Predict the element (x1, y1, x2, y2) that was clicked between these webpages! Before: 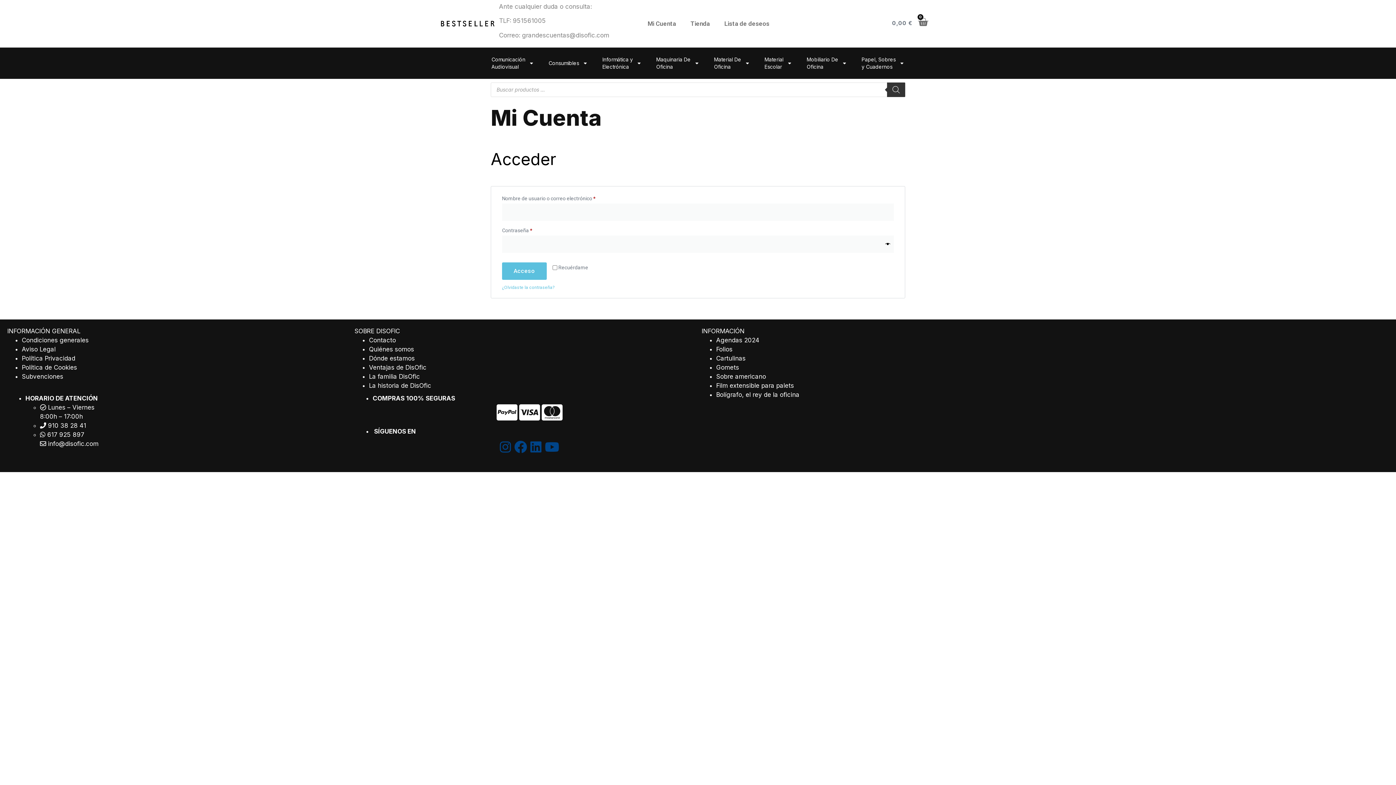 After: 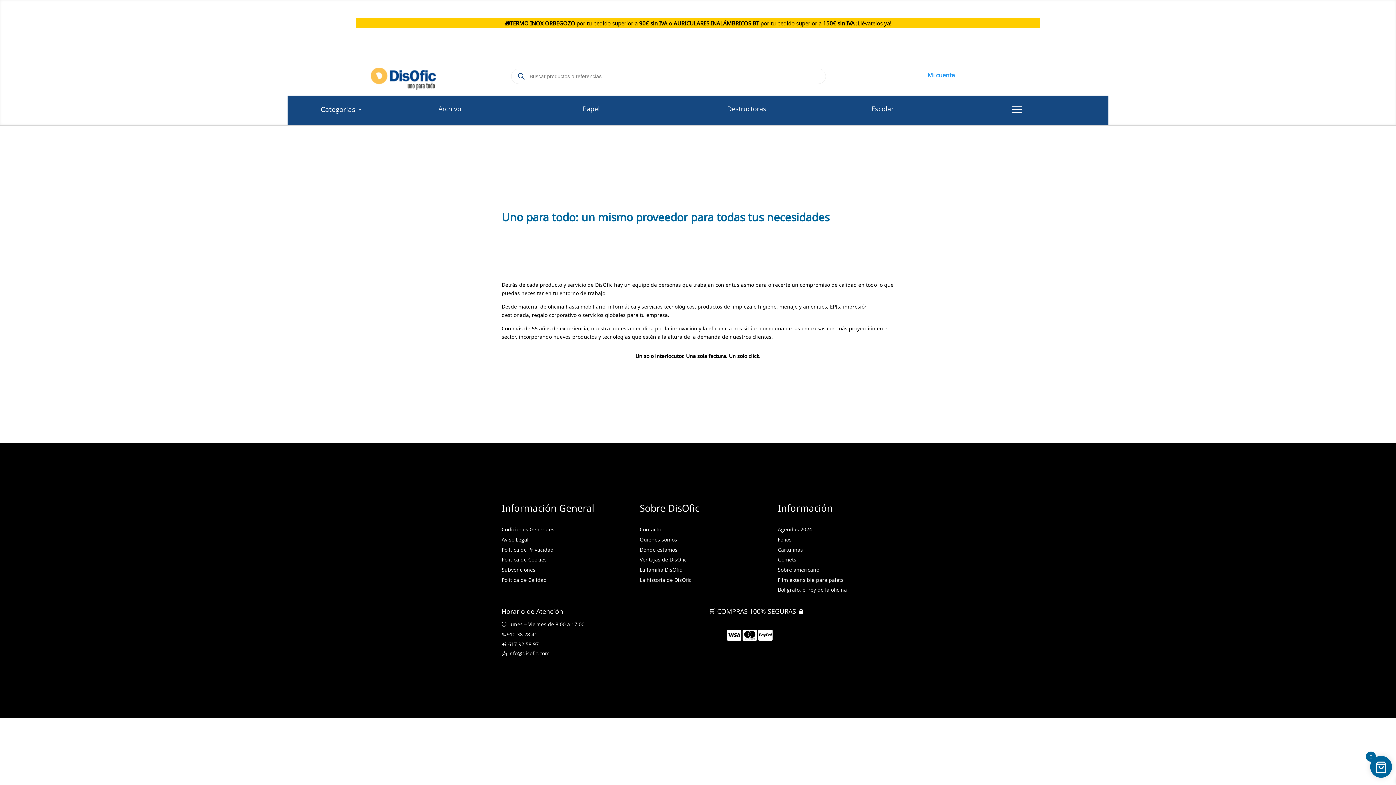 Action: label: Quiénes somos bbox: (369, 345, 414, 352)